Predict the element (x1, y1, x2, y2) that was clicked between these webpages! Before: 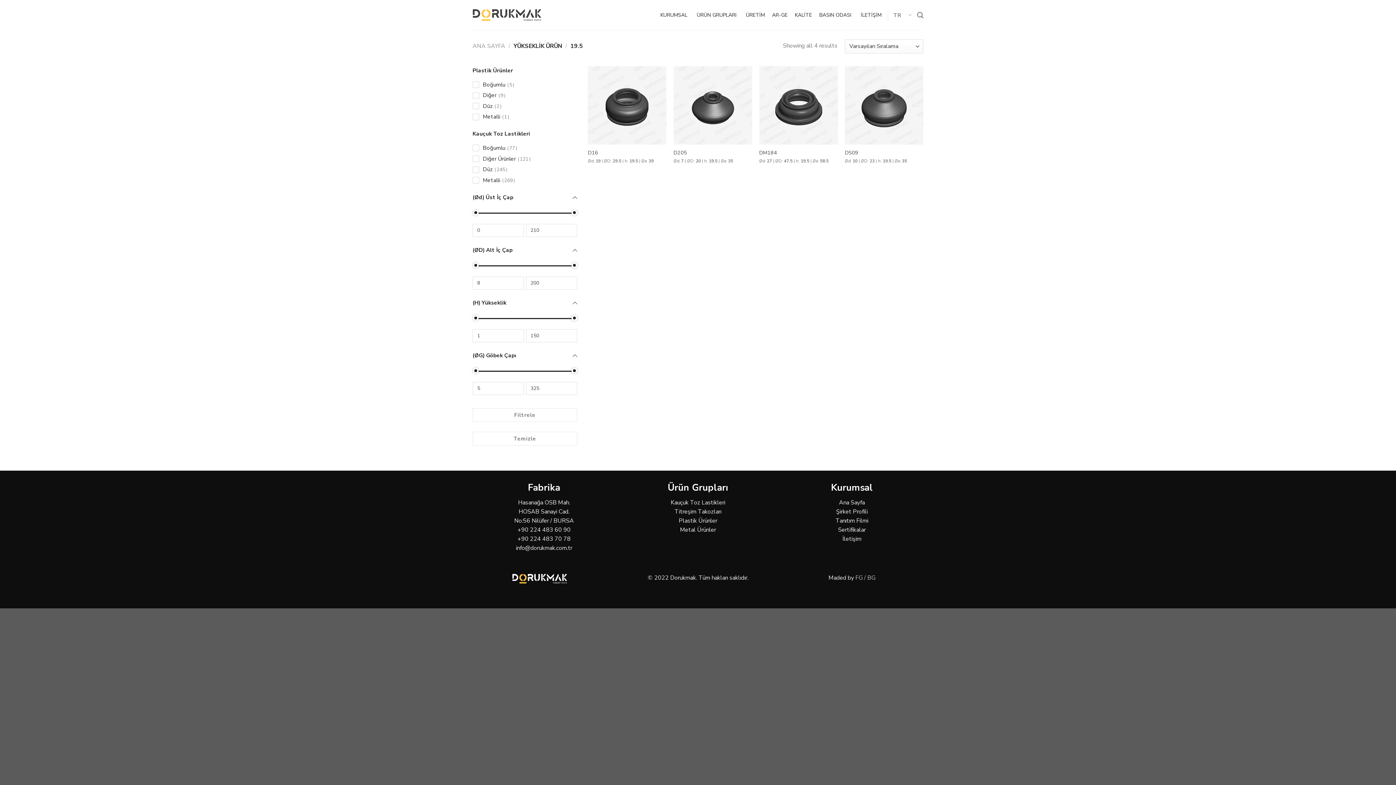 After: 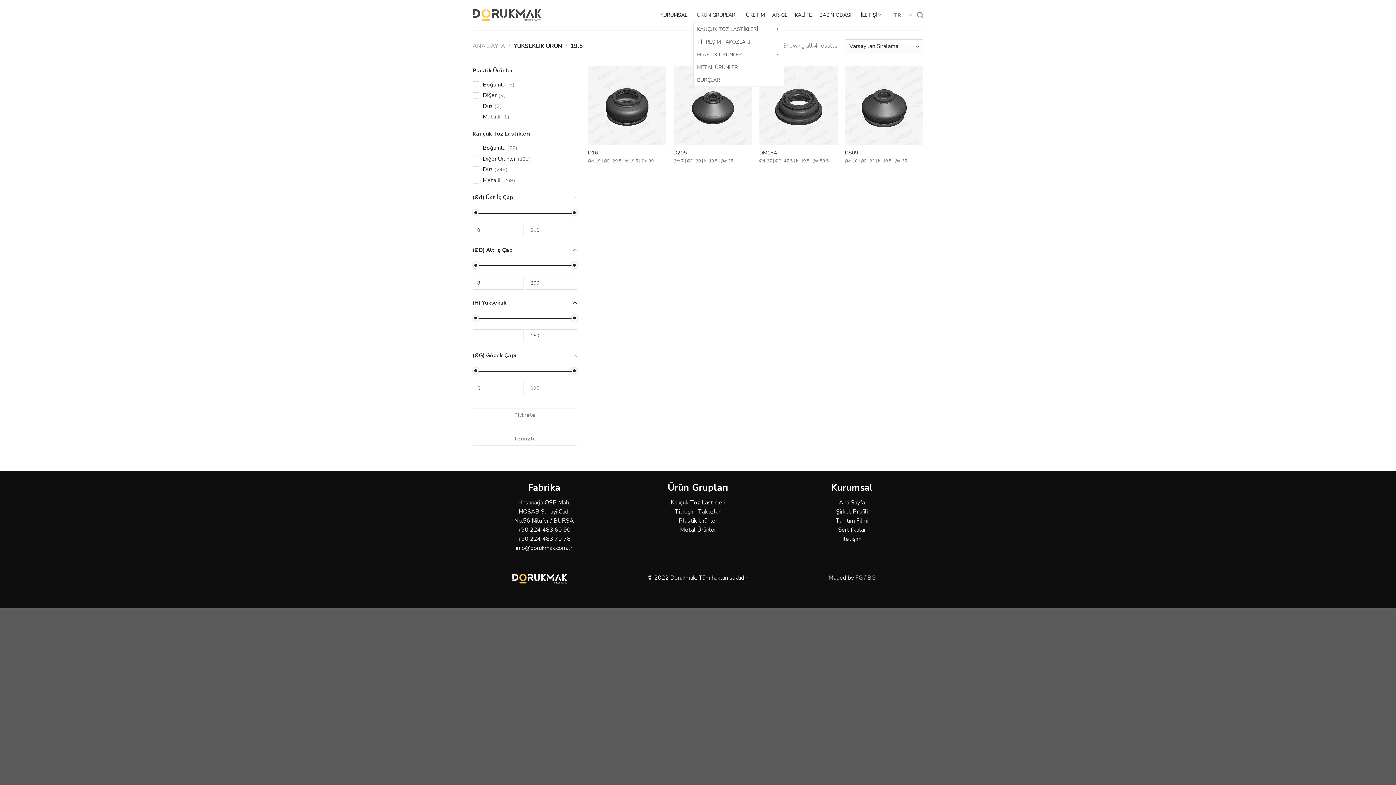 Action: bbox: (693, 7, 742, 22) label: ÜRÜN GRUPLARI